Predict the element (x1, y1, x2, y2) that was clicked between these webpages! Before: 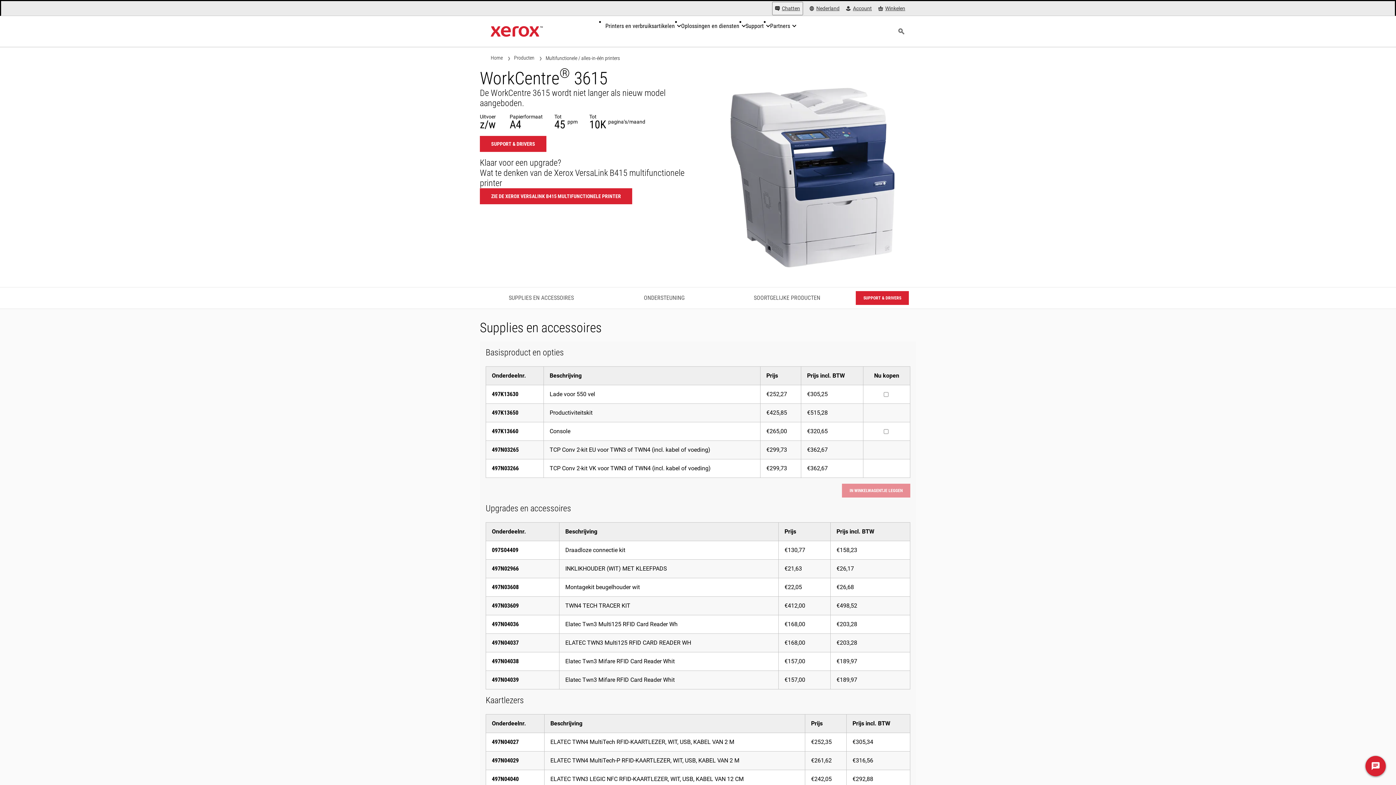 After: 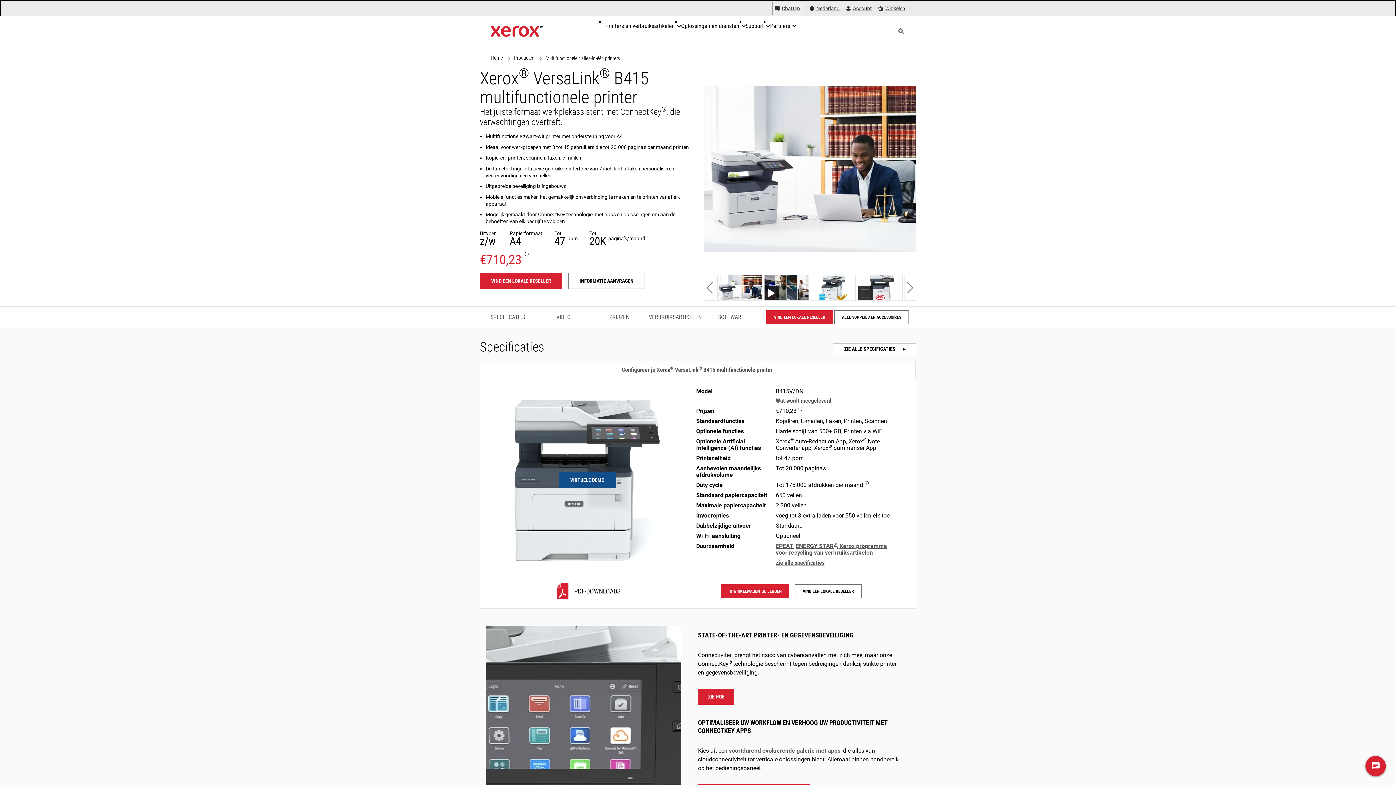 Action: bbox: (480, 188, 632, 204) label: ZIE DE XEROX VERSALINK B415 MULTIFUNCTIONELE PRINTER